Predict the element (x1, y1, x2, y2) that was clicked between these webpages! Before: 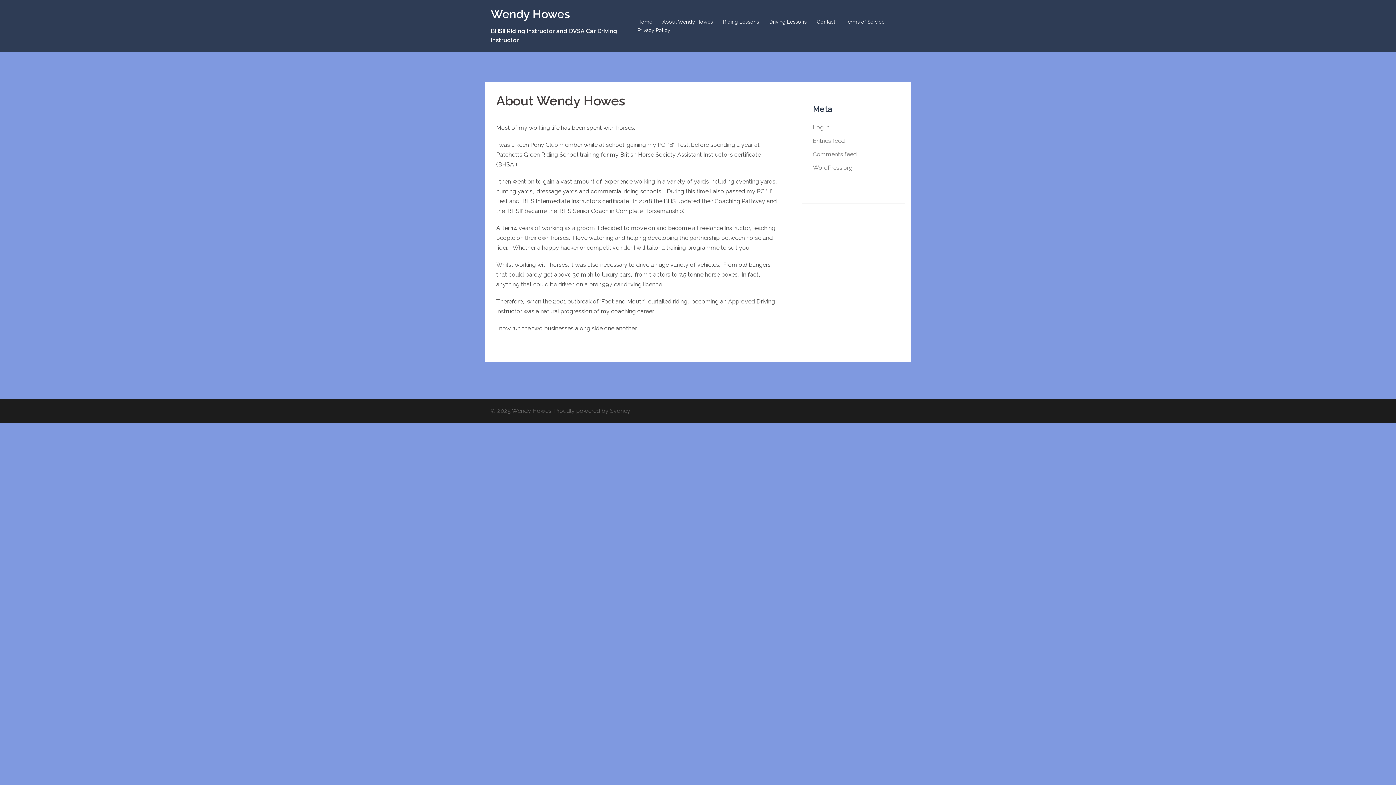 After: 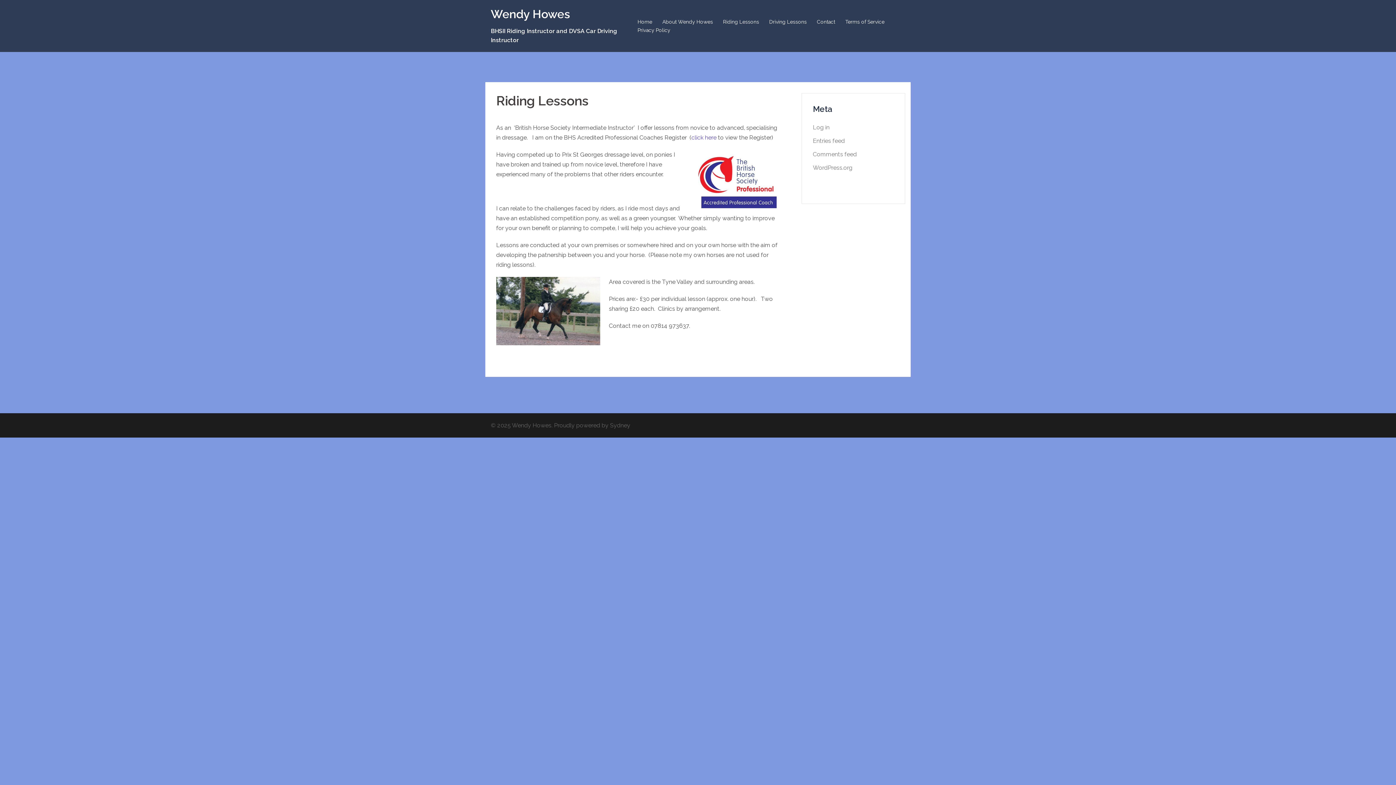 Action: bbox: (723, 17, 759, 26) label: Riding Lessons